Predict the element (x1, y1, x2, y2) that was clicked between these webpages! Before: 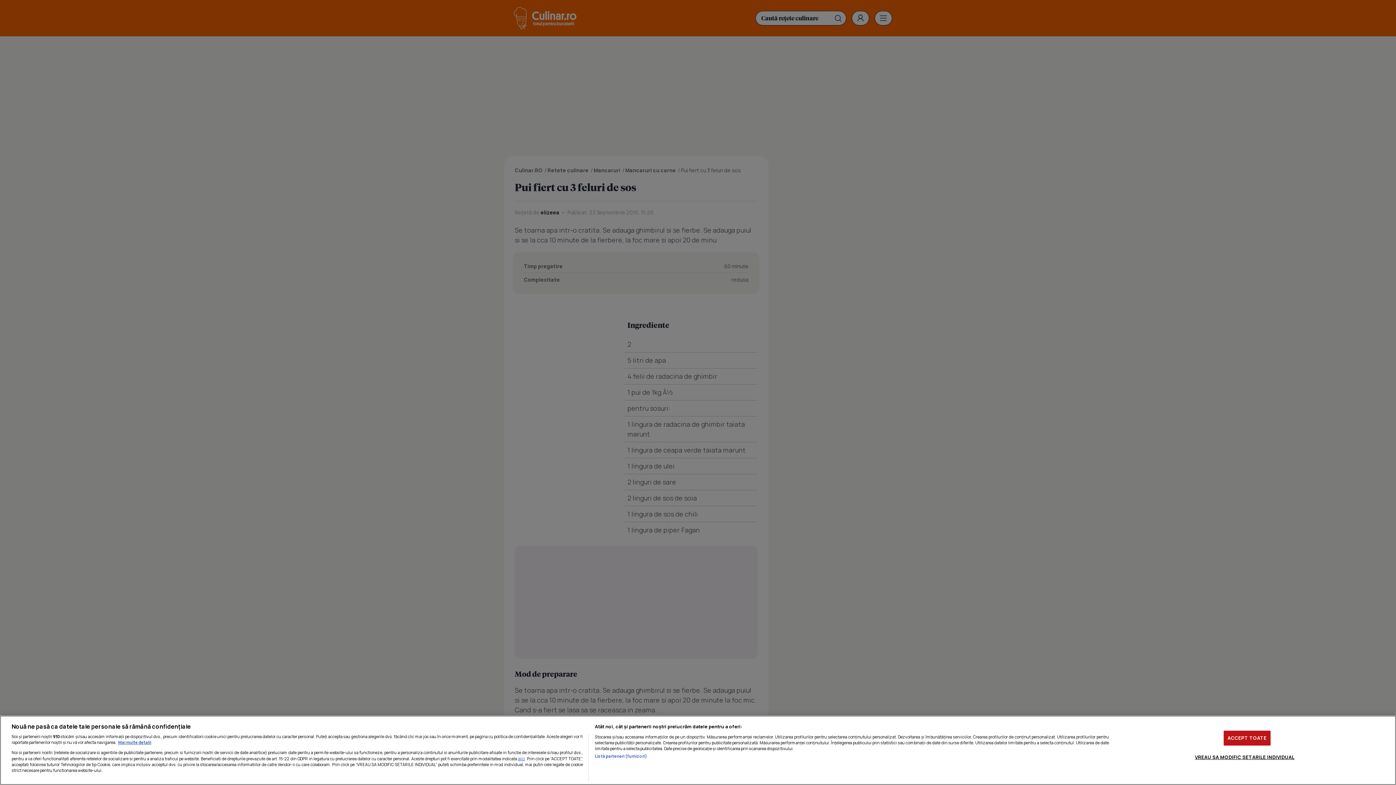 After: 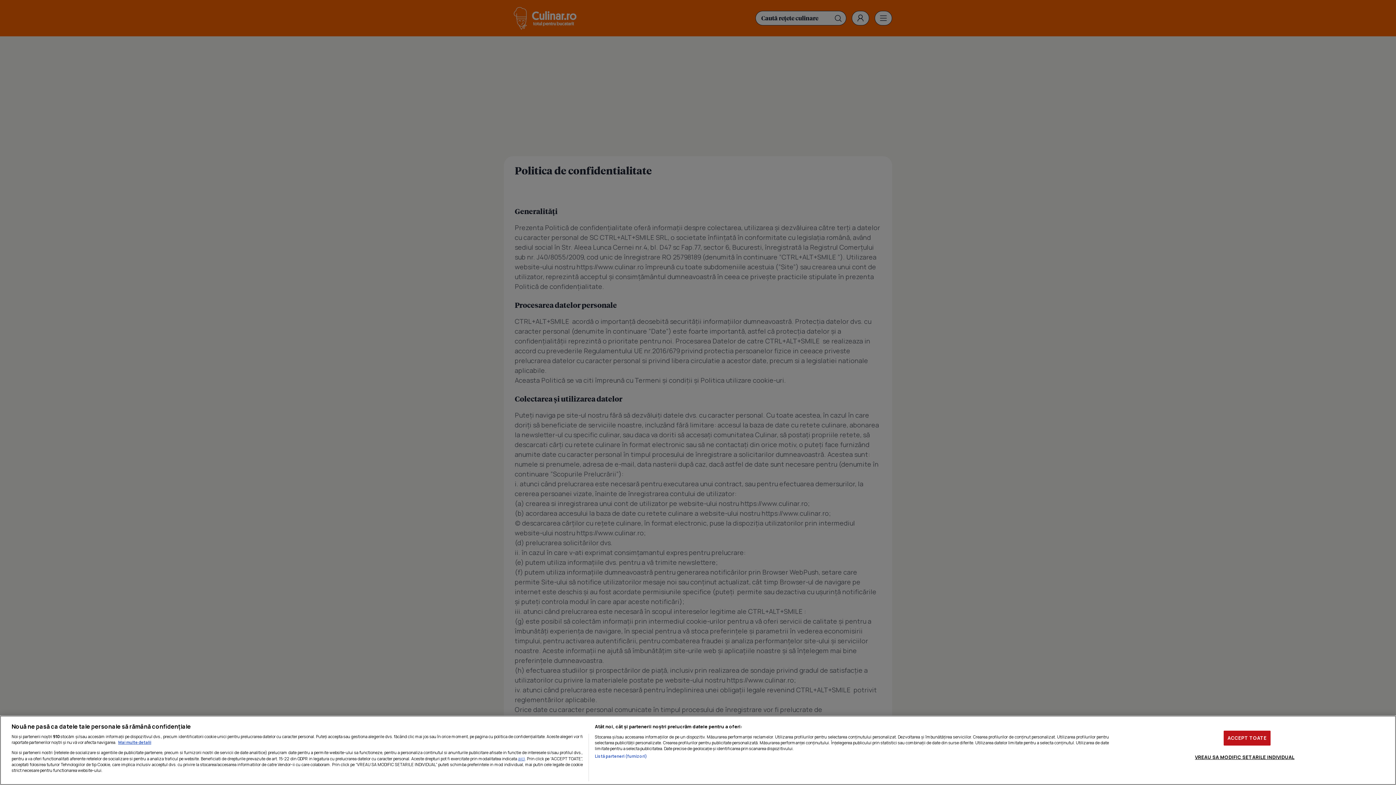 Action: label: aici bbox: (518, 755, 525, 762)